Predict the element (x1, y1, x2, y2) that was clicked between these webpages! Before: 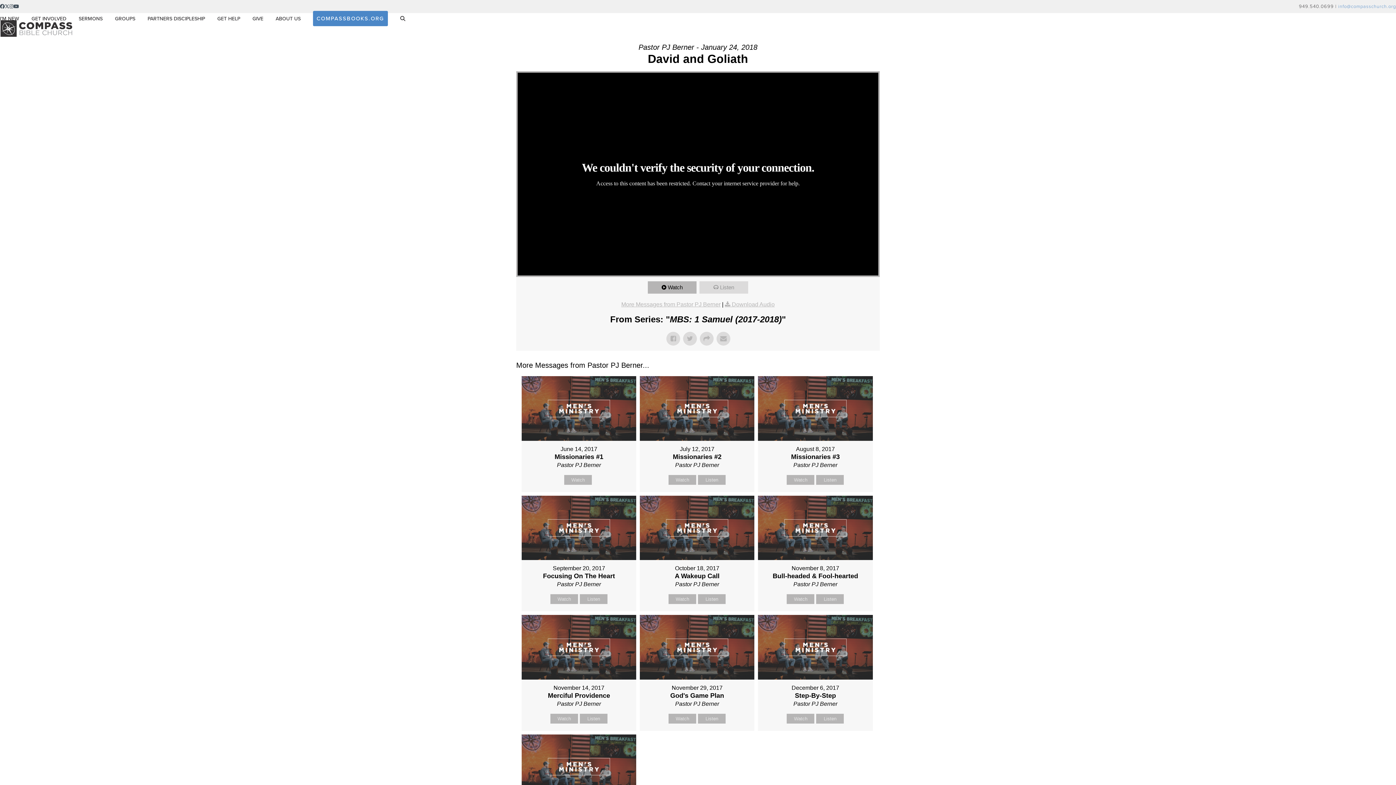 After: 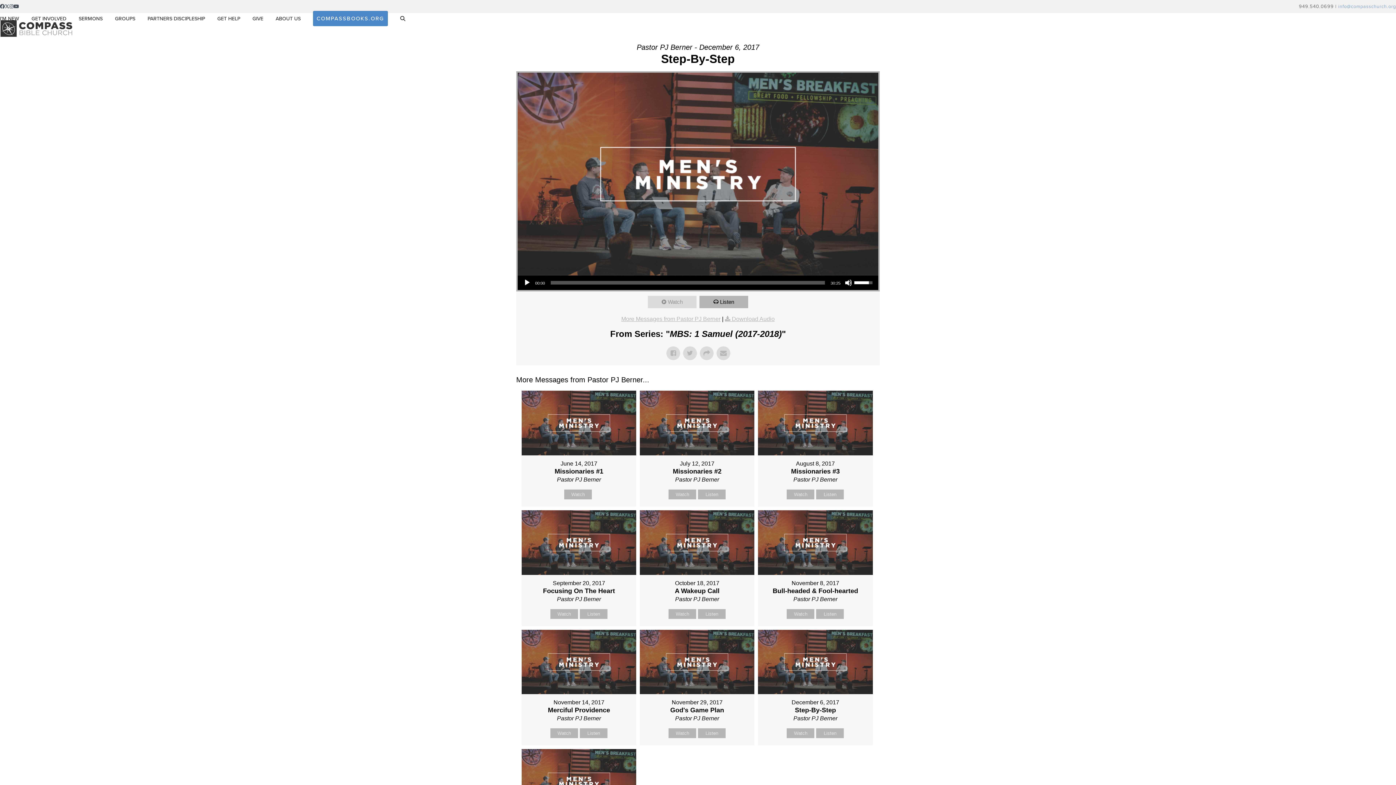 Action: bbox: (816, 714, 844, 723) label: Listen